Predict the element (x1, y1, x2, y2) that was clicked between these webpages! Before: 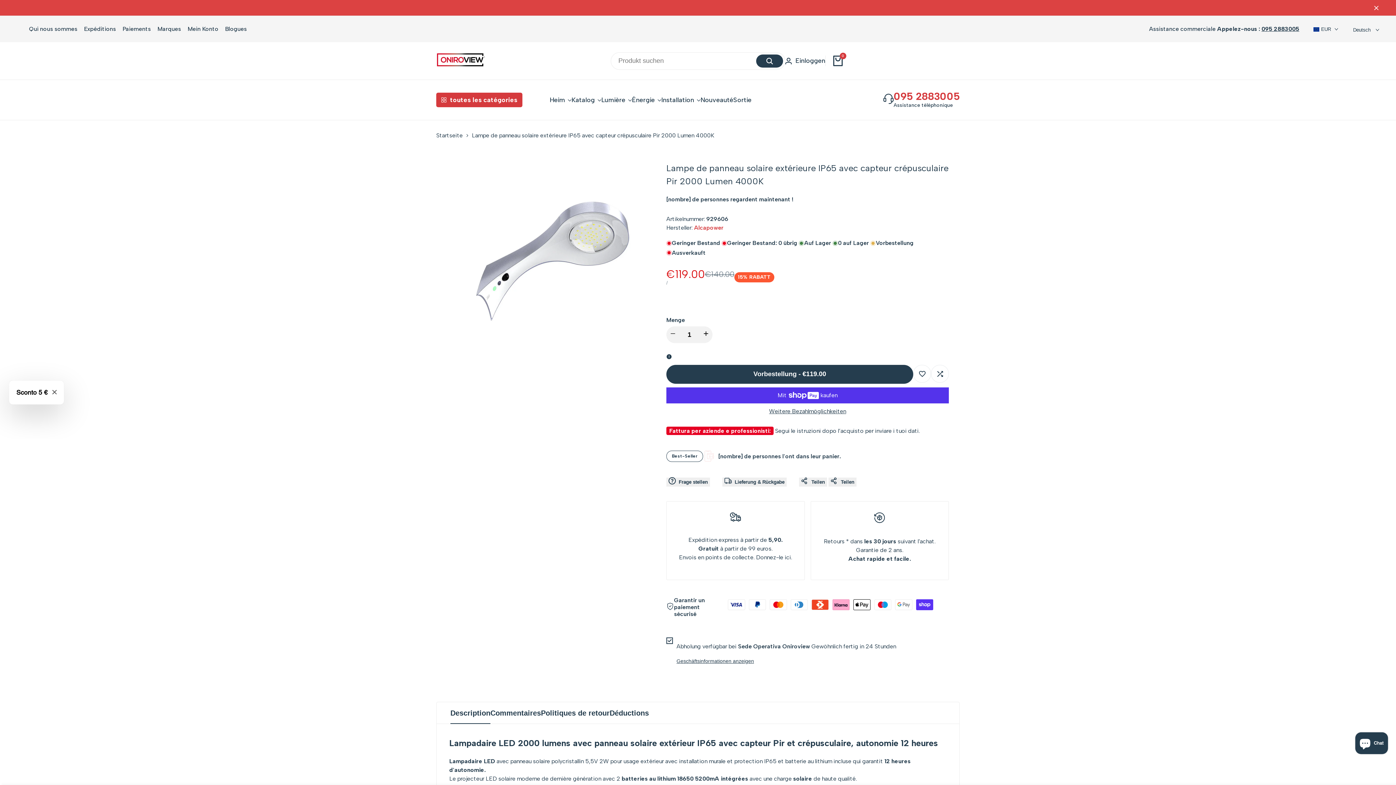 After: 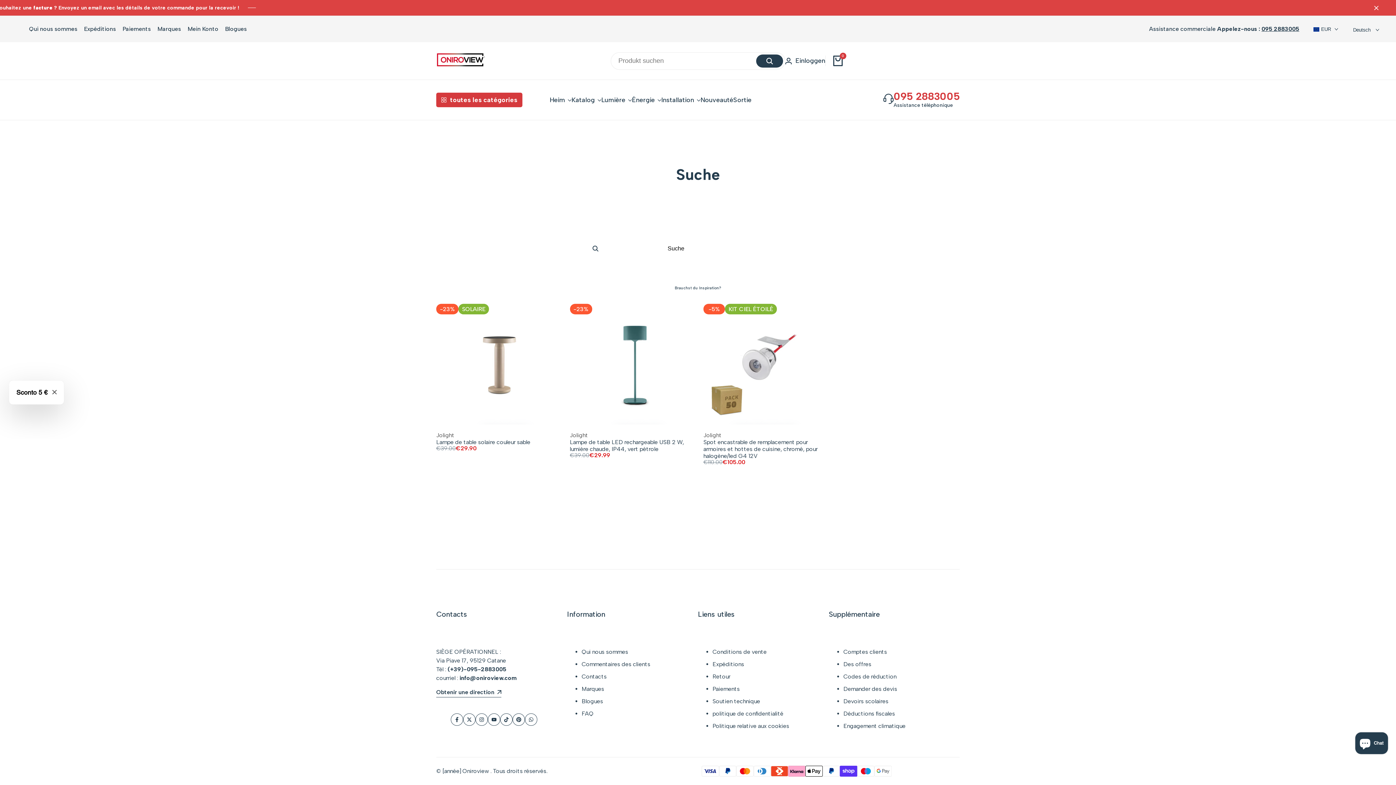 Action: bbox: (756, 54, 783, 67)